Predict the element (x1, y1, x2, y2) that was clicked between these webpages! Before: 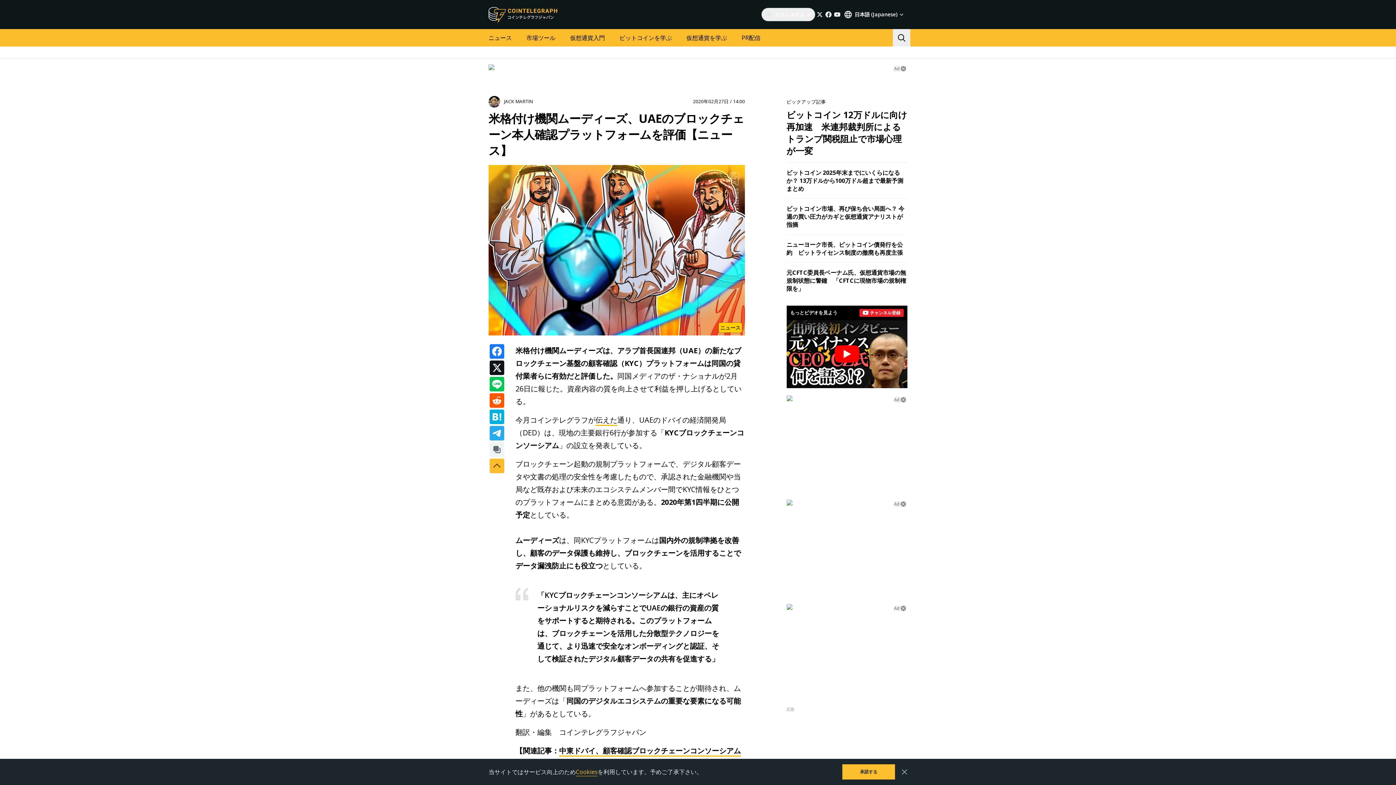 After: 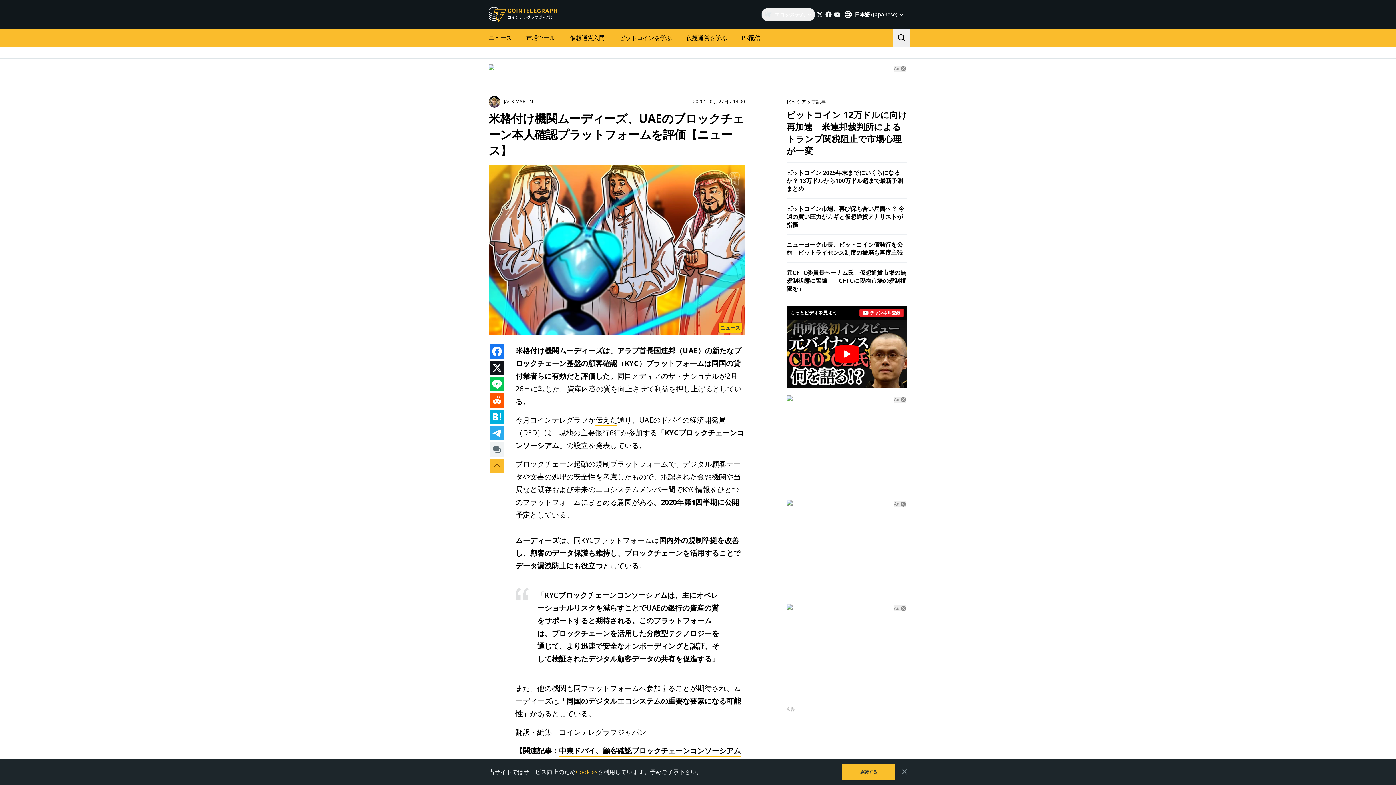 Action: bbox: (894, 396, 899, 402) label: Ad